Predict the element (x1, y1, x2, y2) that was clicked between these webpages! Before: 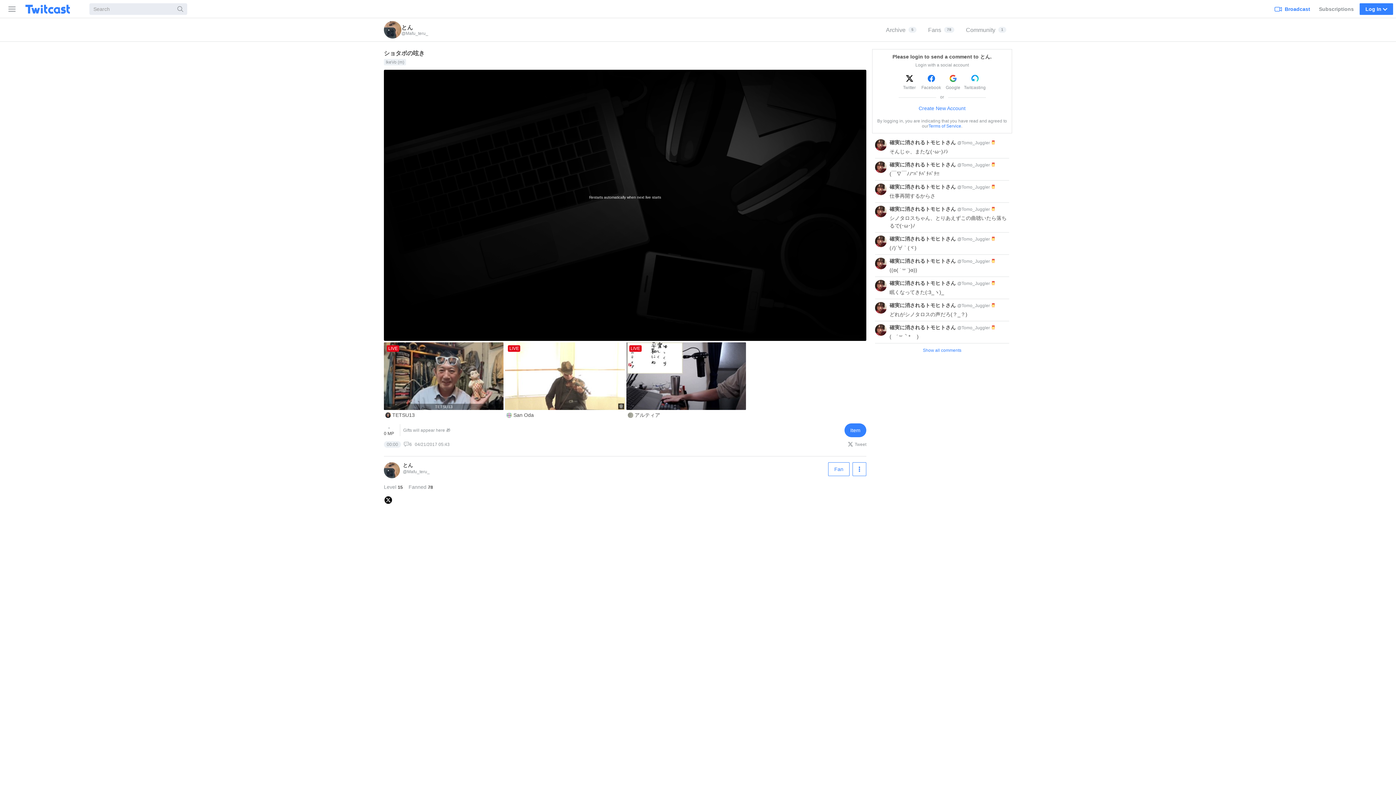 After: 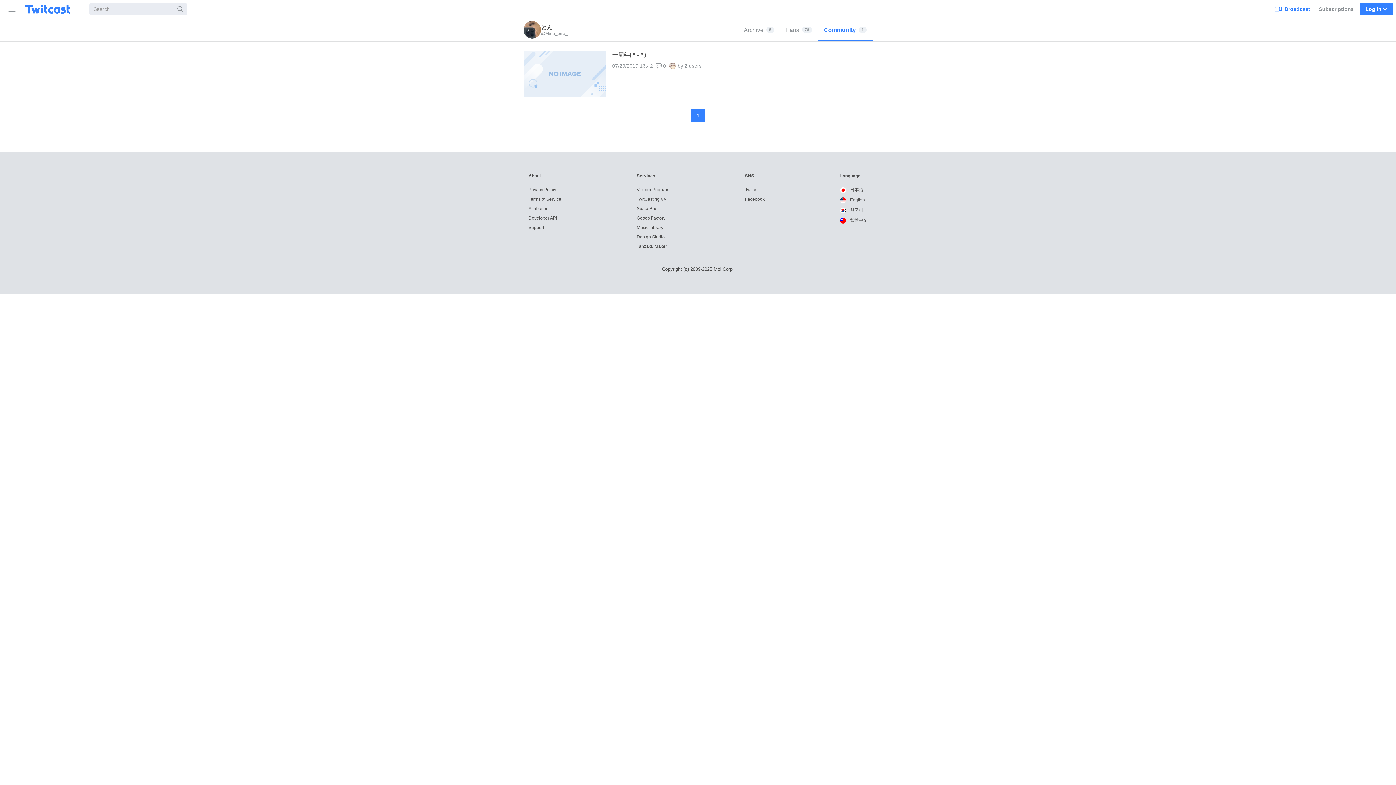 Action: label: Community
1 bbox: (960, 18, 1012, 41)